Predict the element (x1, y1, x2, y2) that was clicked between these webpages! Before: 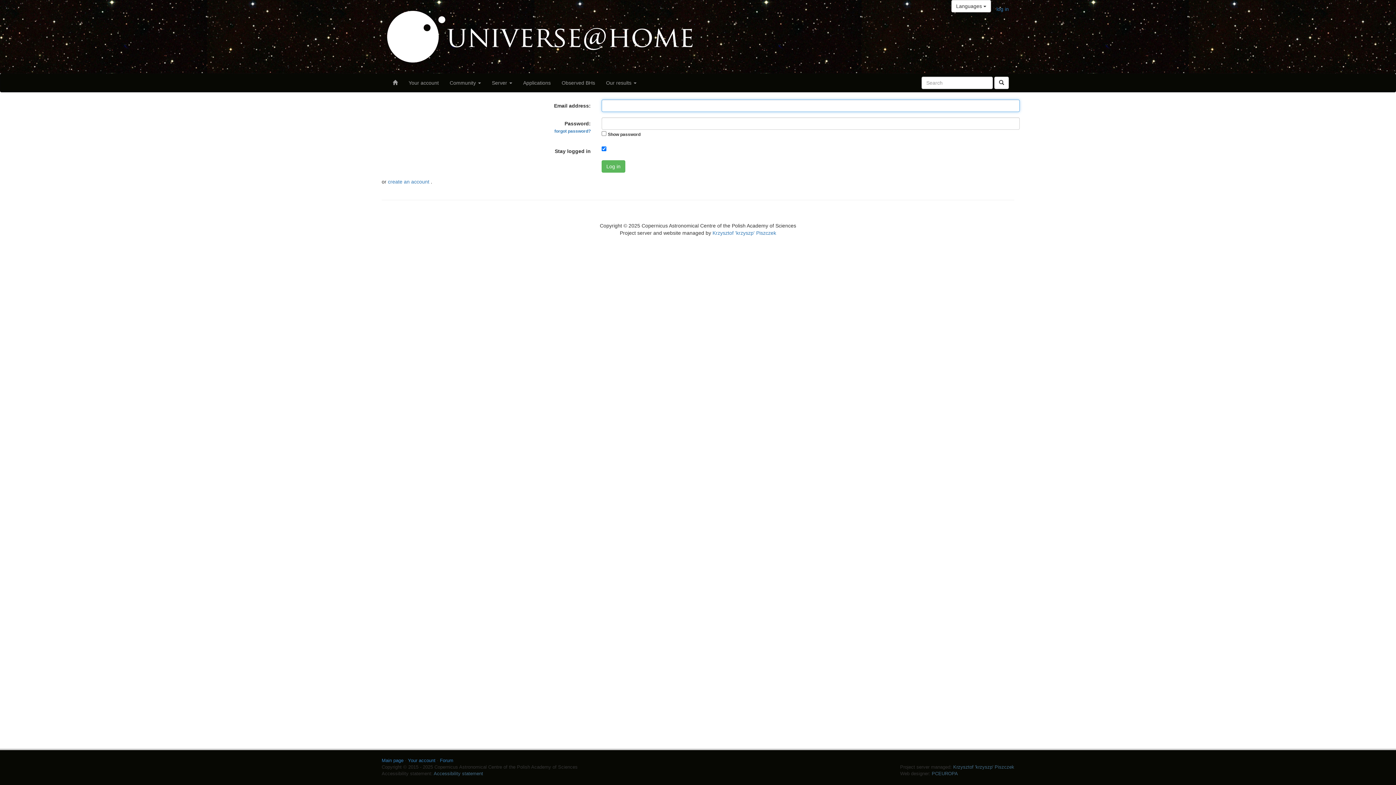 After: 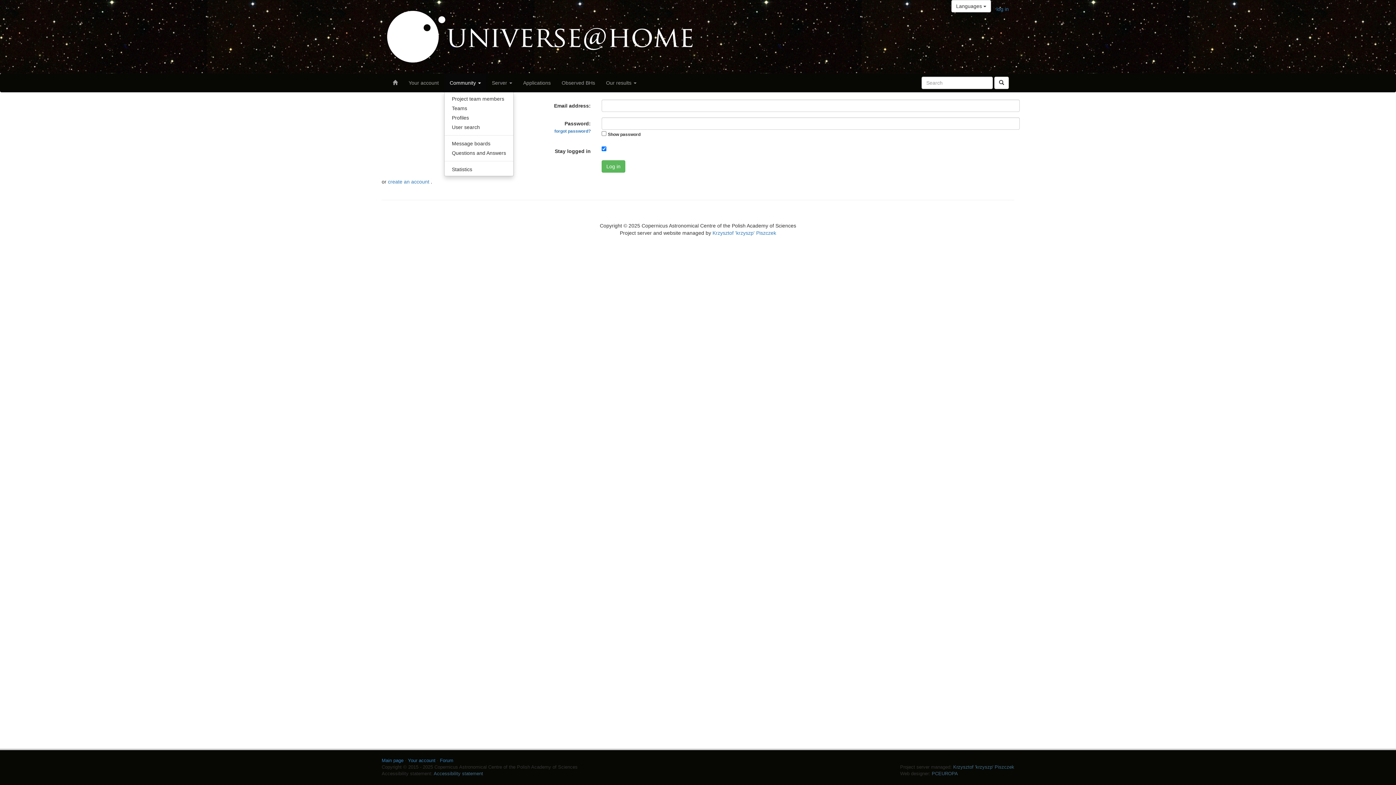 Action: bbox: (444, 73, 486, 91) label: Community 